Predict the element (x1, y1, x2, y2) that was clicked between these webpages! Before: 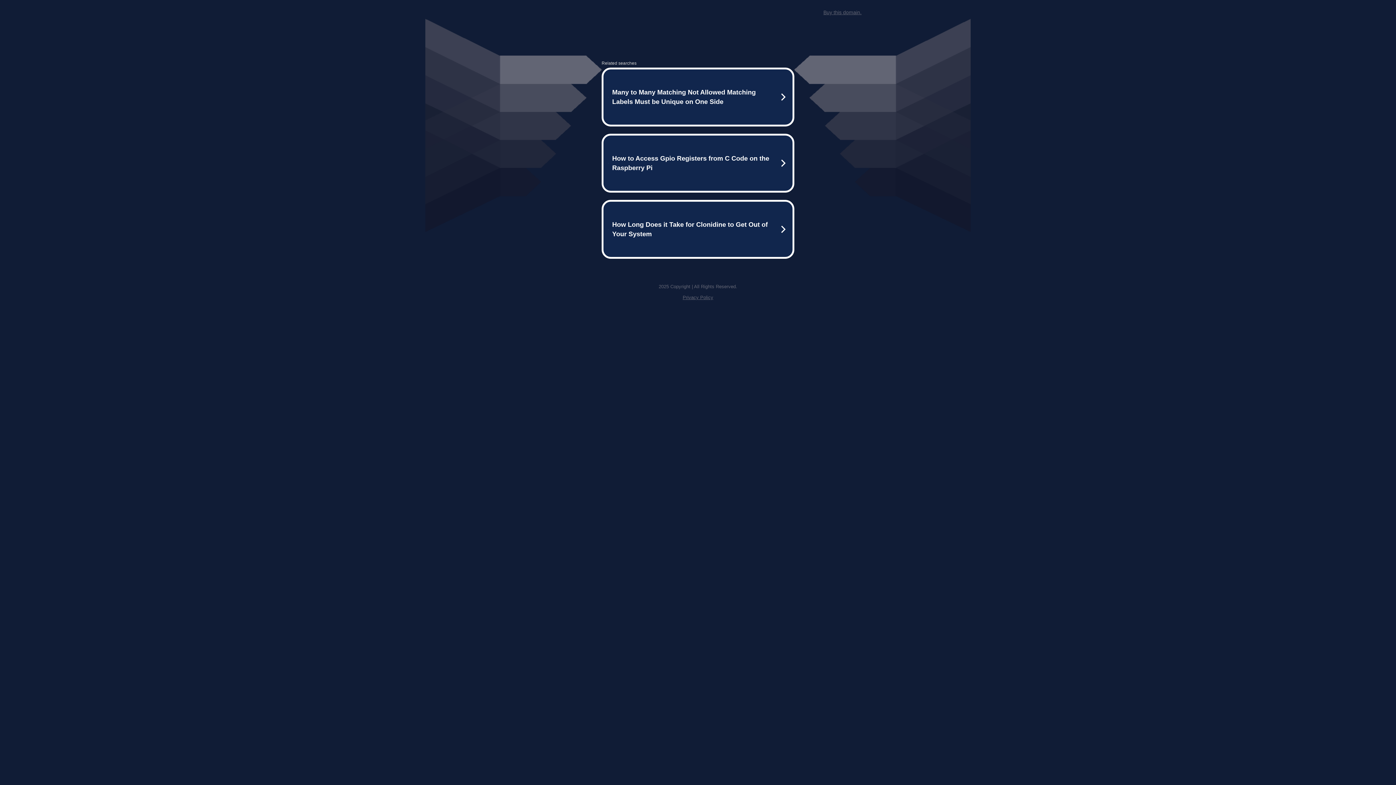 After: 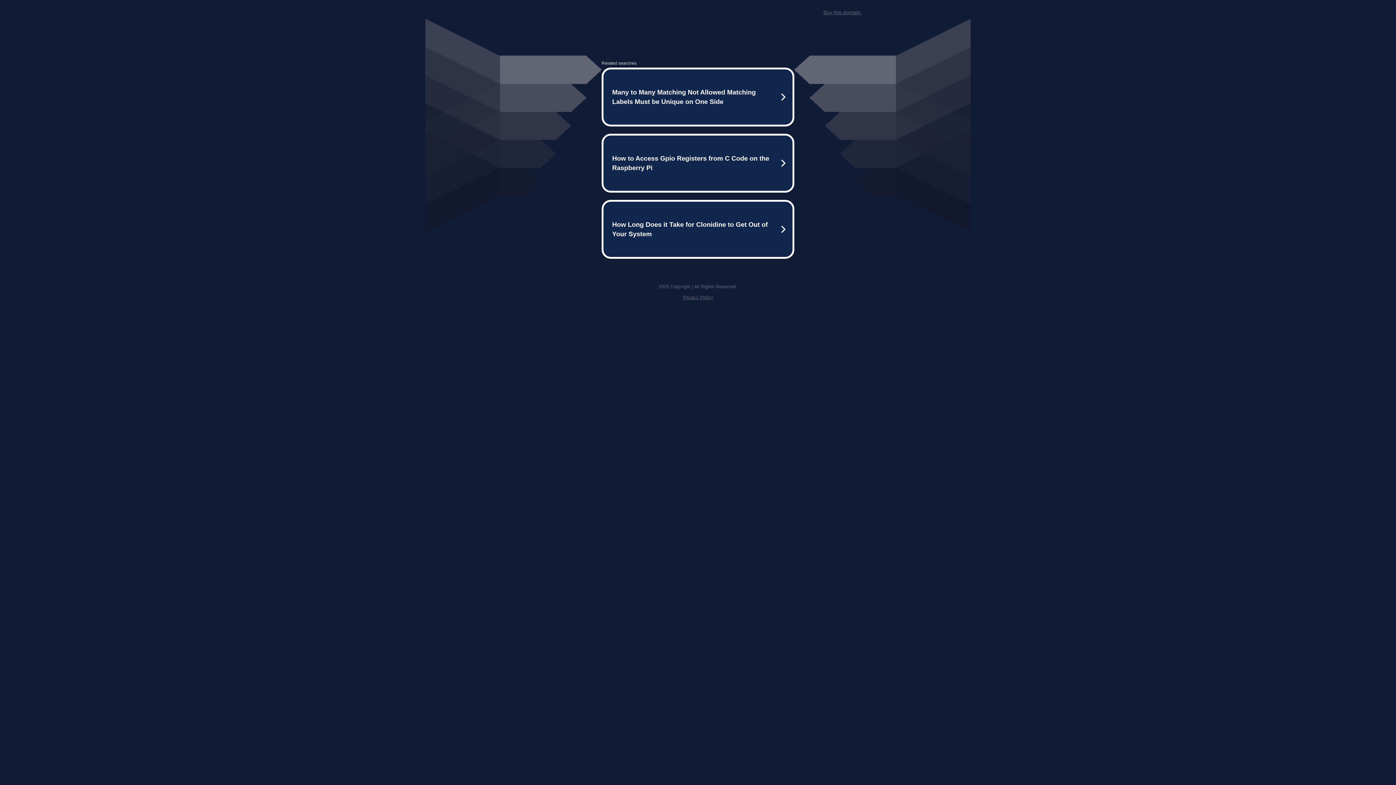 Action: label: Privacy Policy bbox: (682, 259, 713, 264)